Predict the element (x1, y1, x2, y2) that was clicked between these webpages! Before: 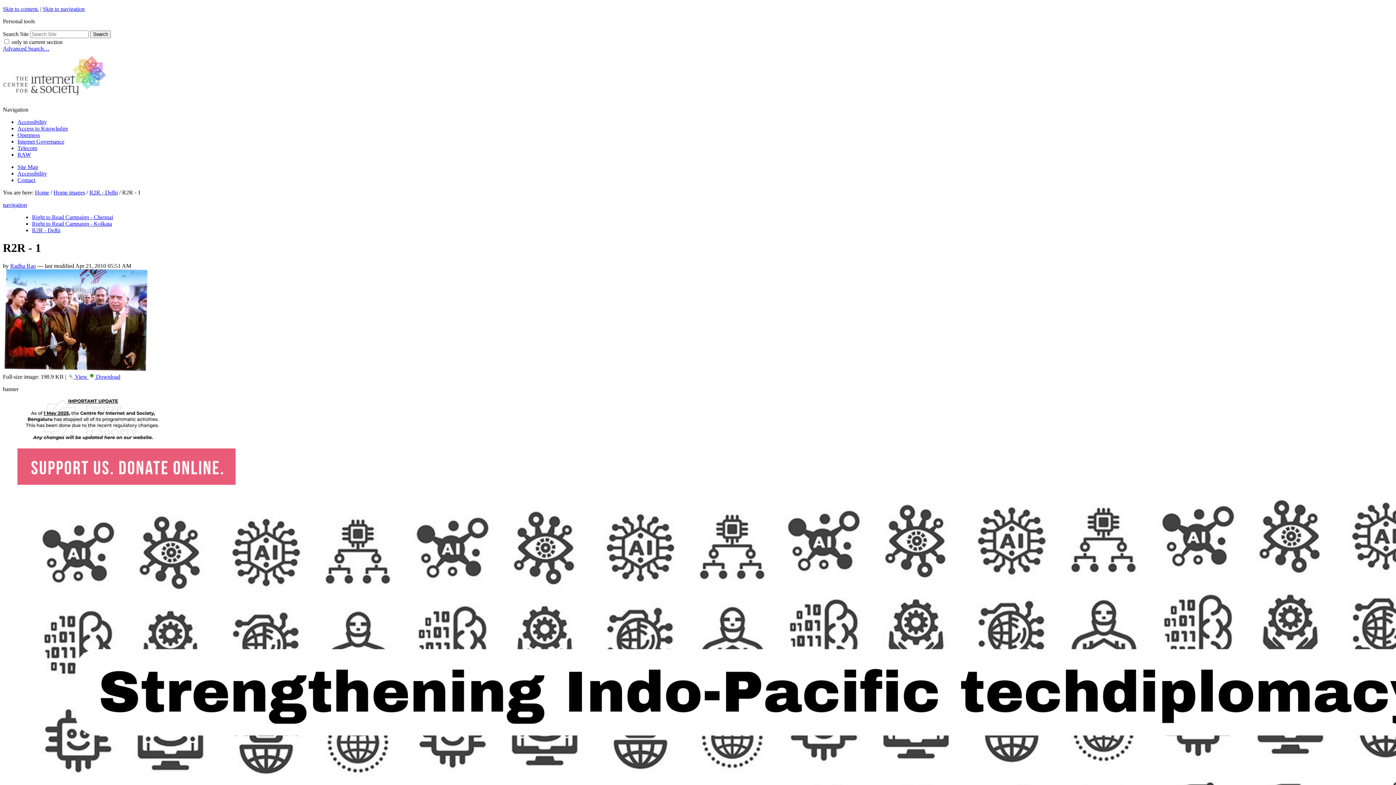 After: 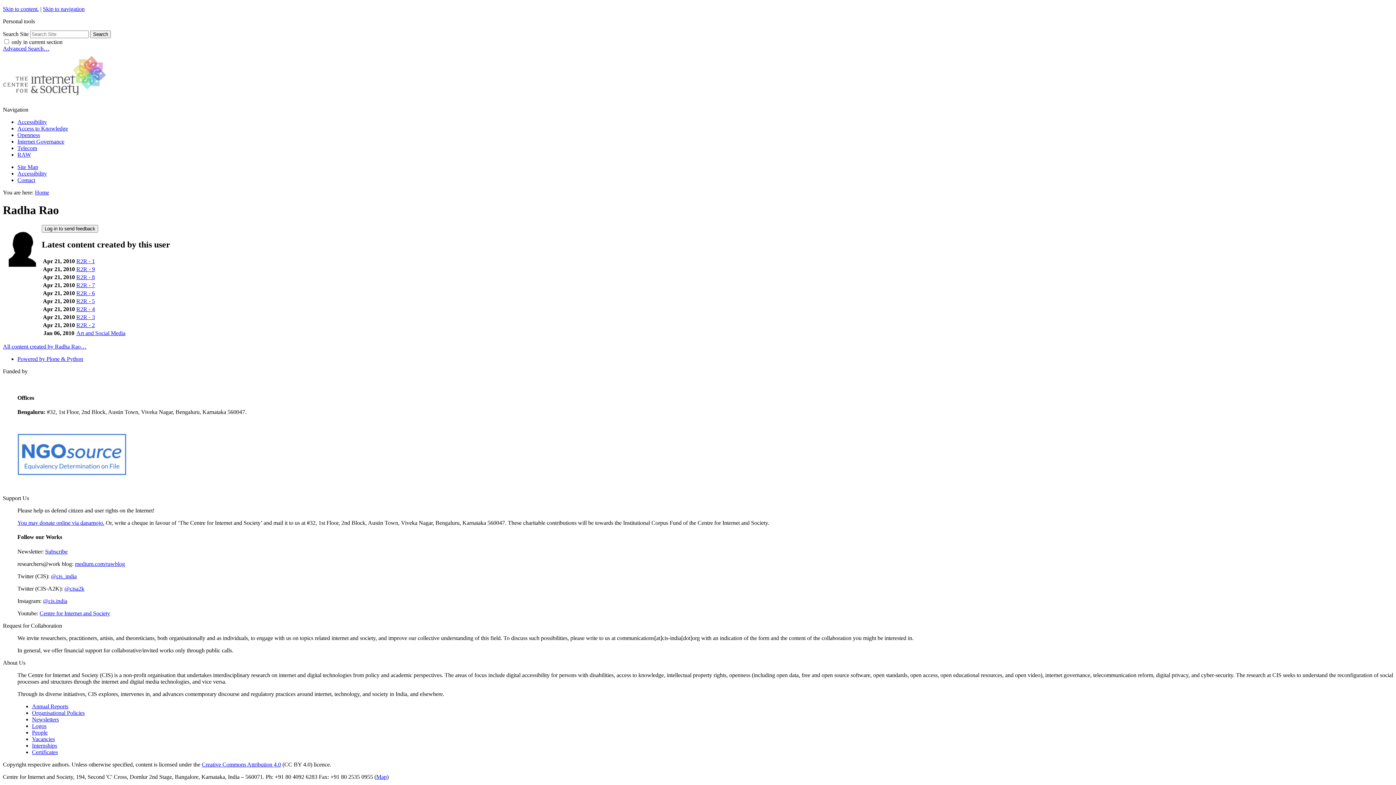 Action: bbox: (10, 262, 36, 269) label: Radha Rao